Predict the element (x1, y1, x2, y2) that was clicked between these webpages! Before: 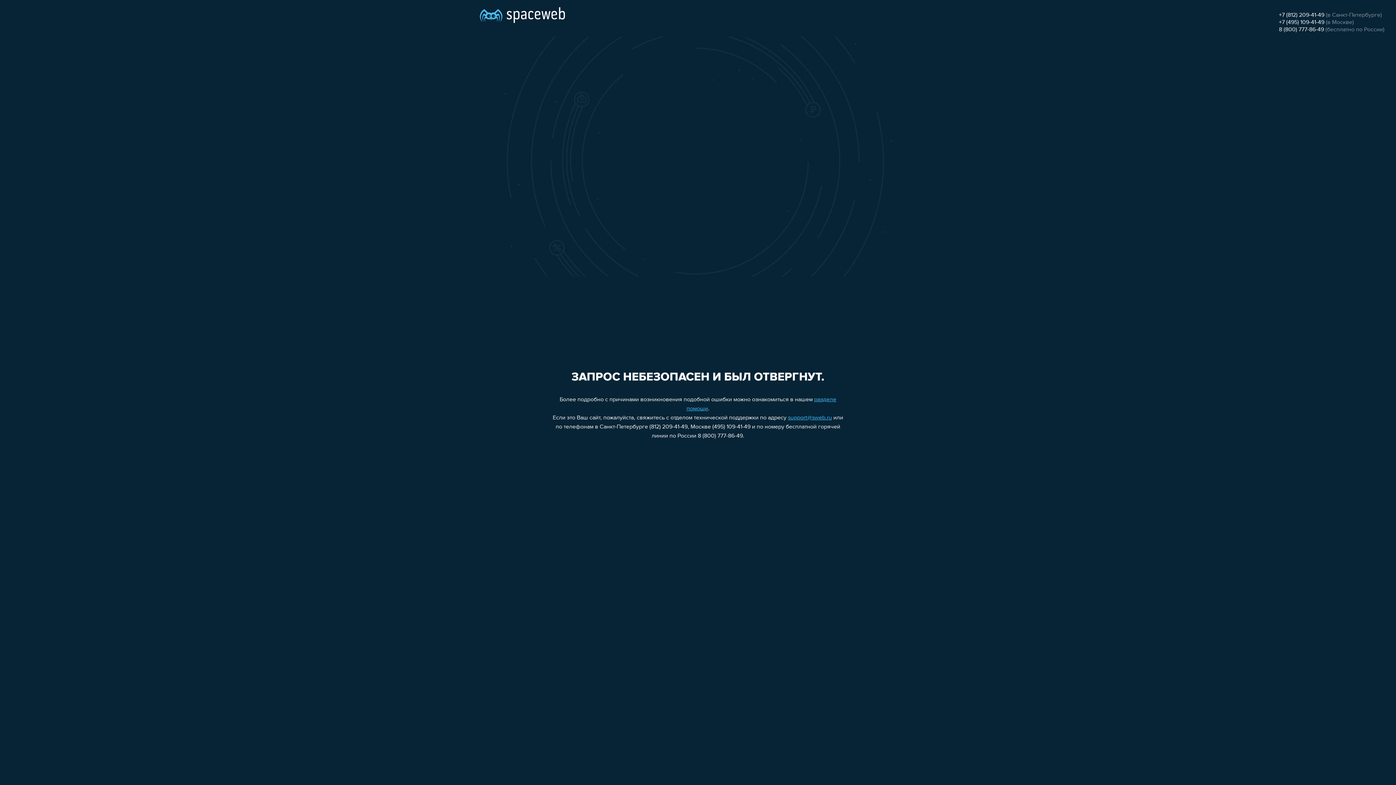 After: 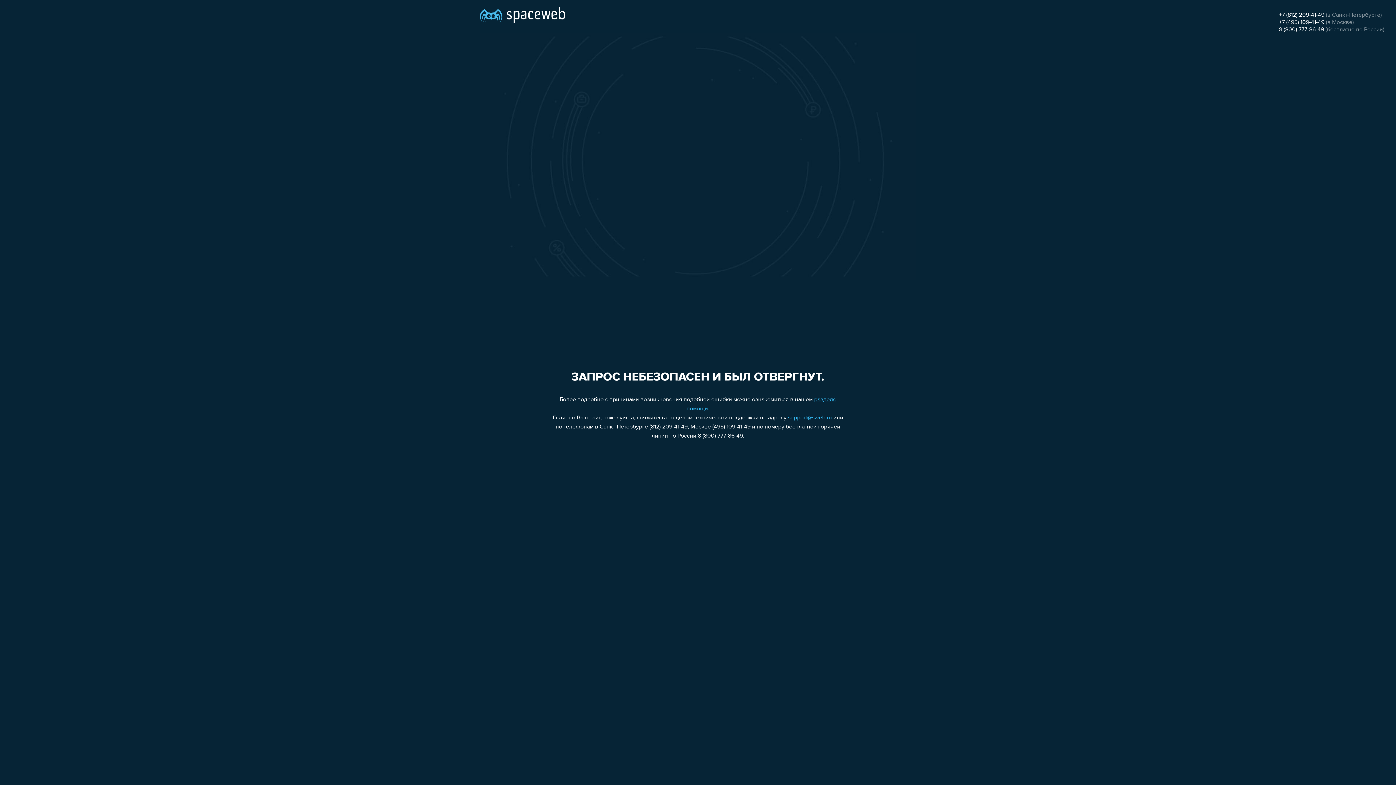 Action: label: 8 (800) 777-86-49 bbox: (1279, 26, 1324, 32)